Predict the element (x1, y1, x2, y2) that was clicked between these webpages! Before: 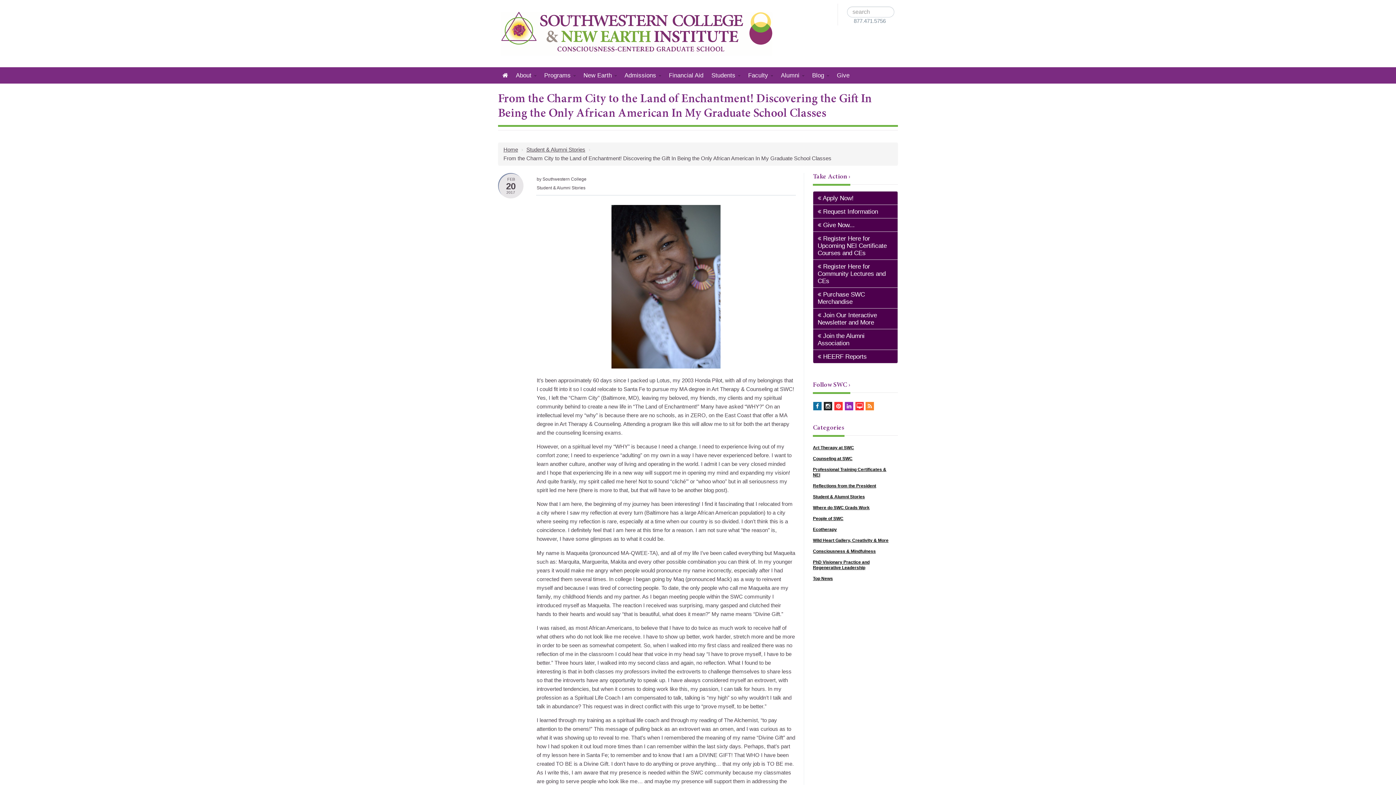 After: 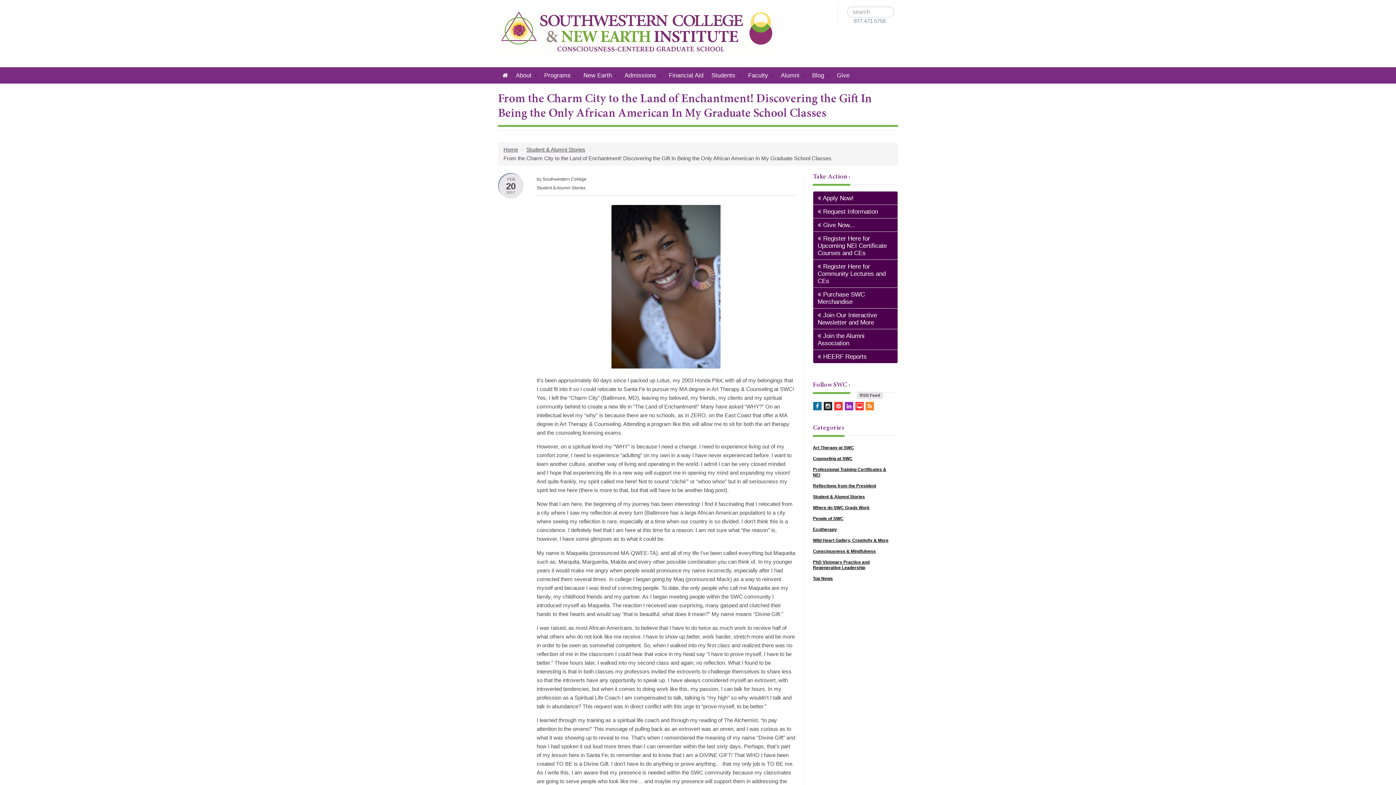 Action: bbox: (865, 402, 874, 410)